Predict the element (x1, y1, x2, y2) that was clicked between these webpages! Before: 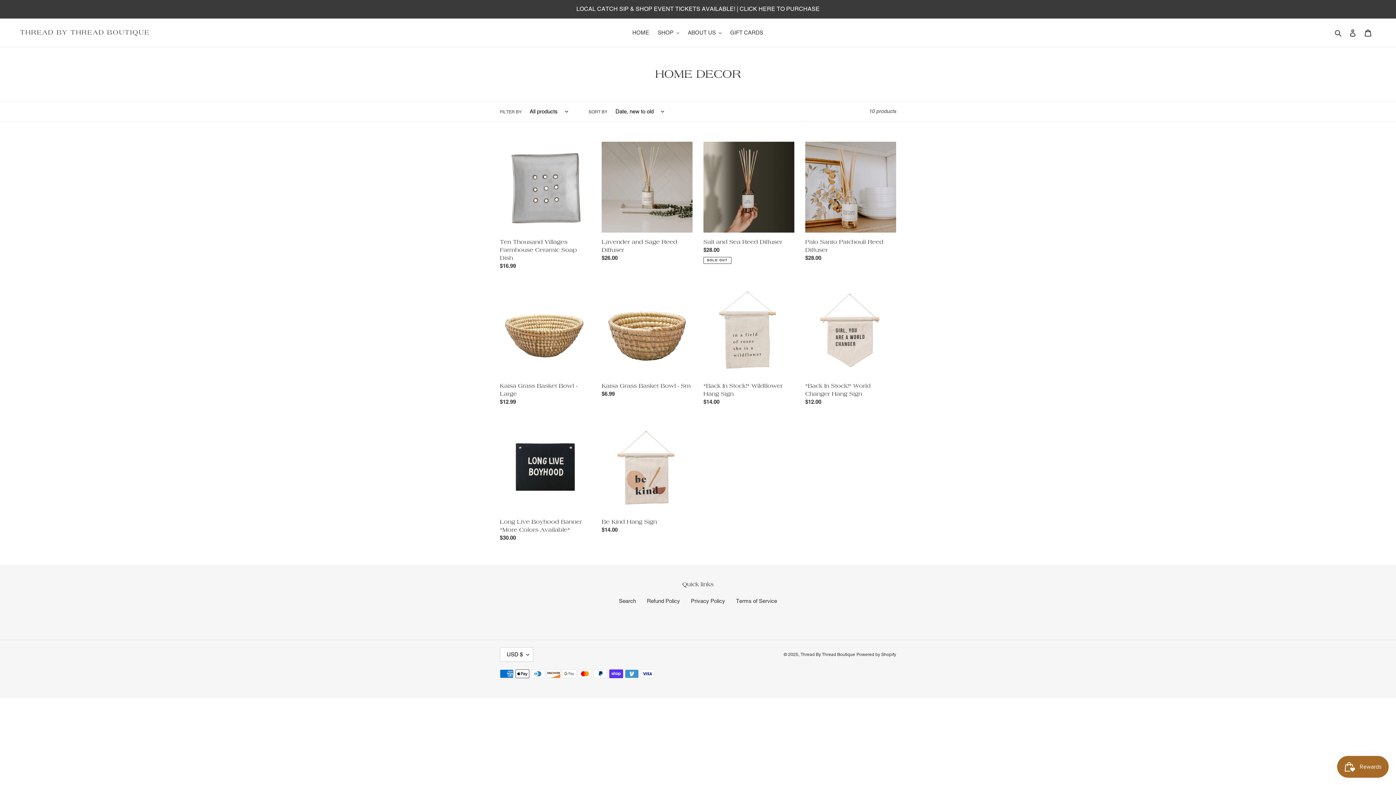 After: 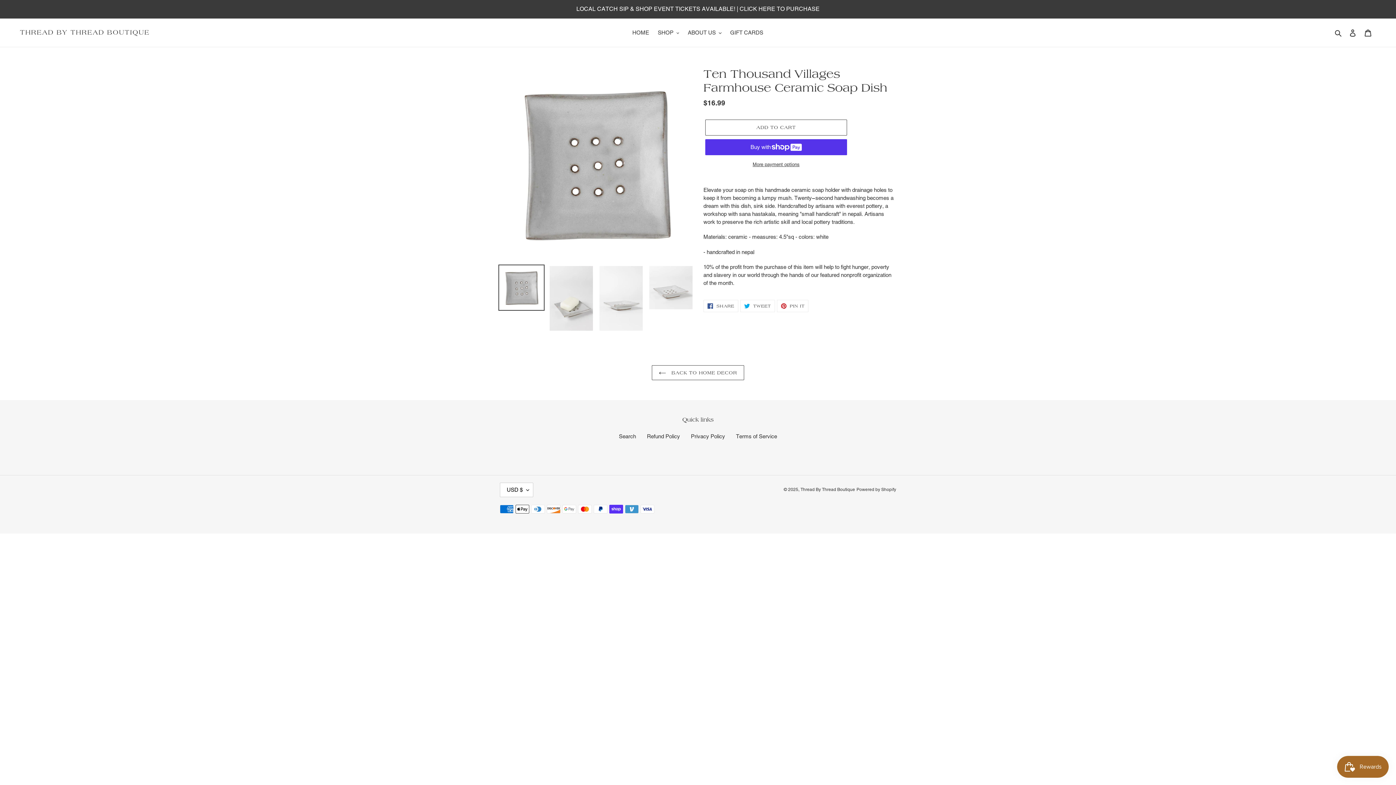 Action: label: Ten Thousand Villages Farmhouse Ceramic Soap Dish bbox: (500, 141, 590, 273)